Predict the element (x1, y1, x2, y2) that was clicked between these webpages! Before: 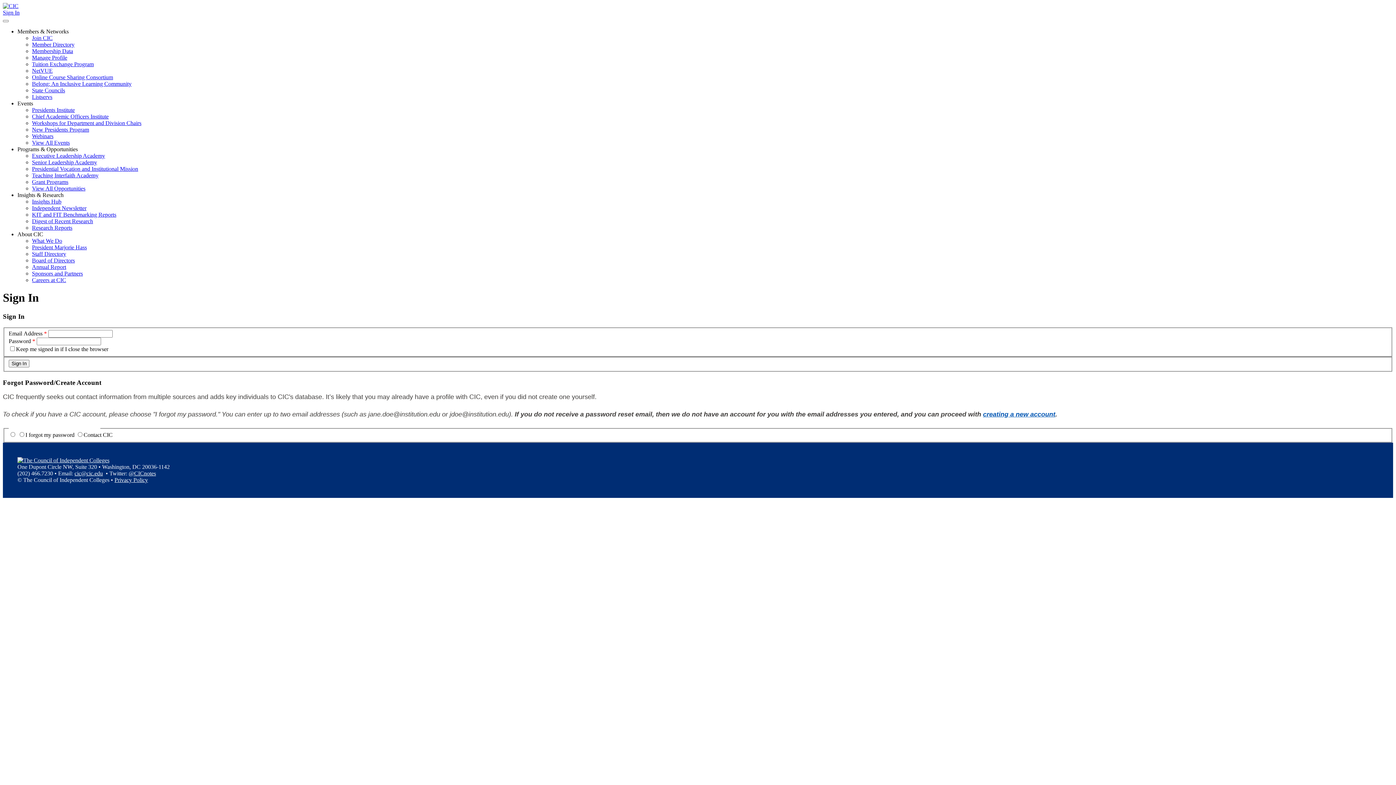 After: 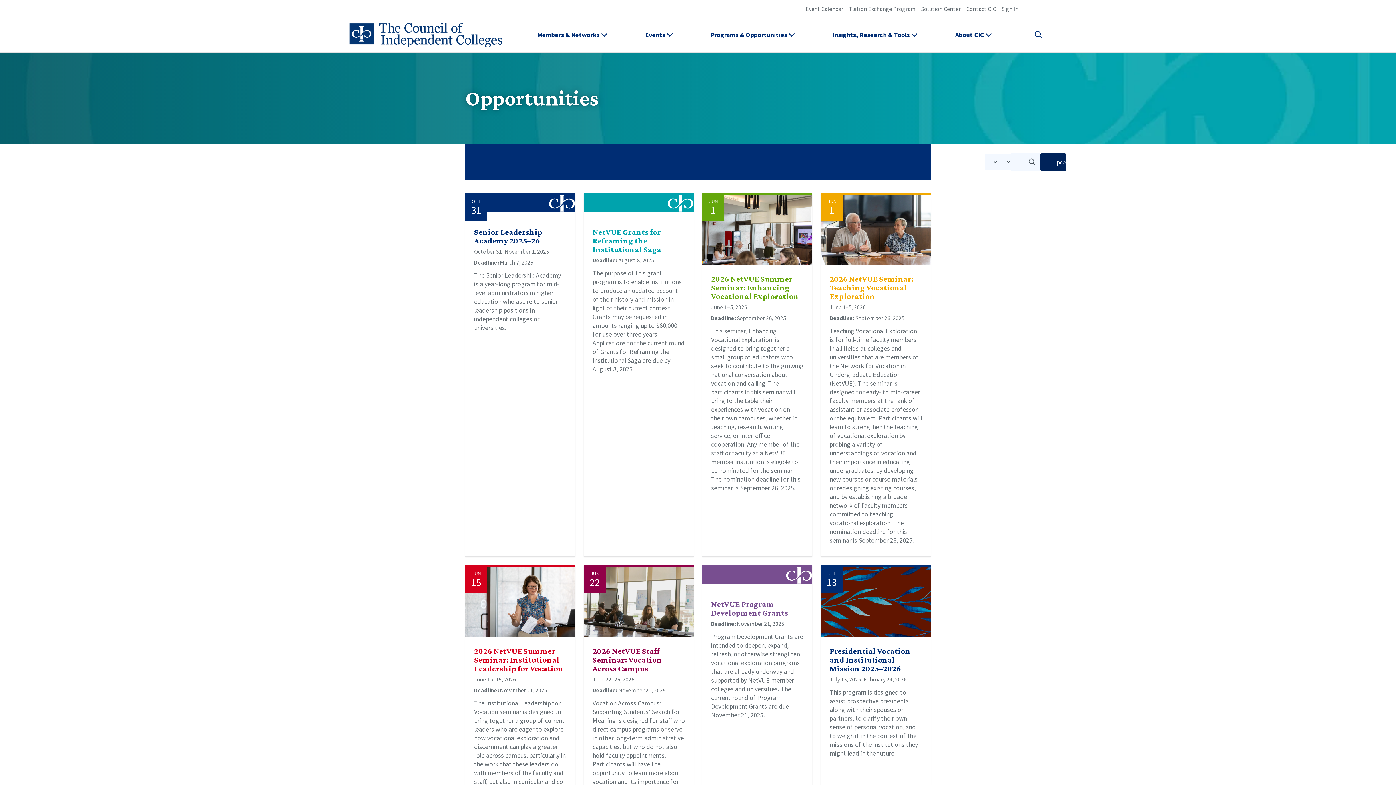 Action: bbox: (32, 185, 85, 191) label: View All Opportunities